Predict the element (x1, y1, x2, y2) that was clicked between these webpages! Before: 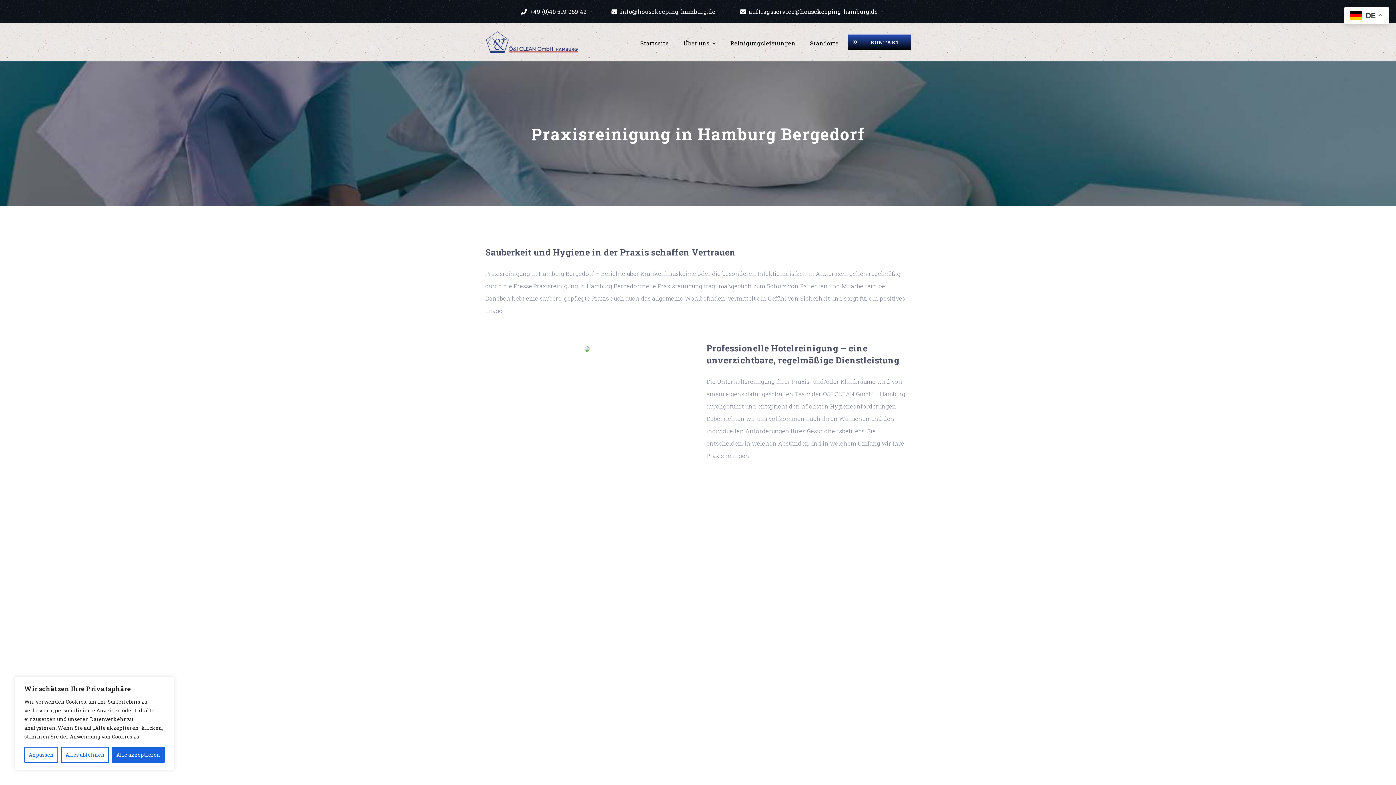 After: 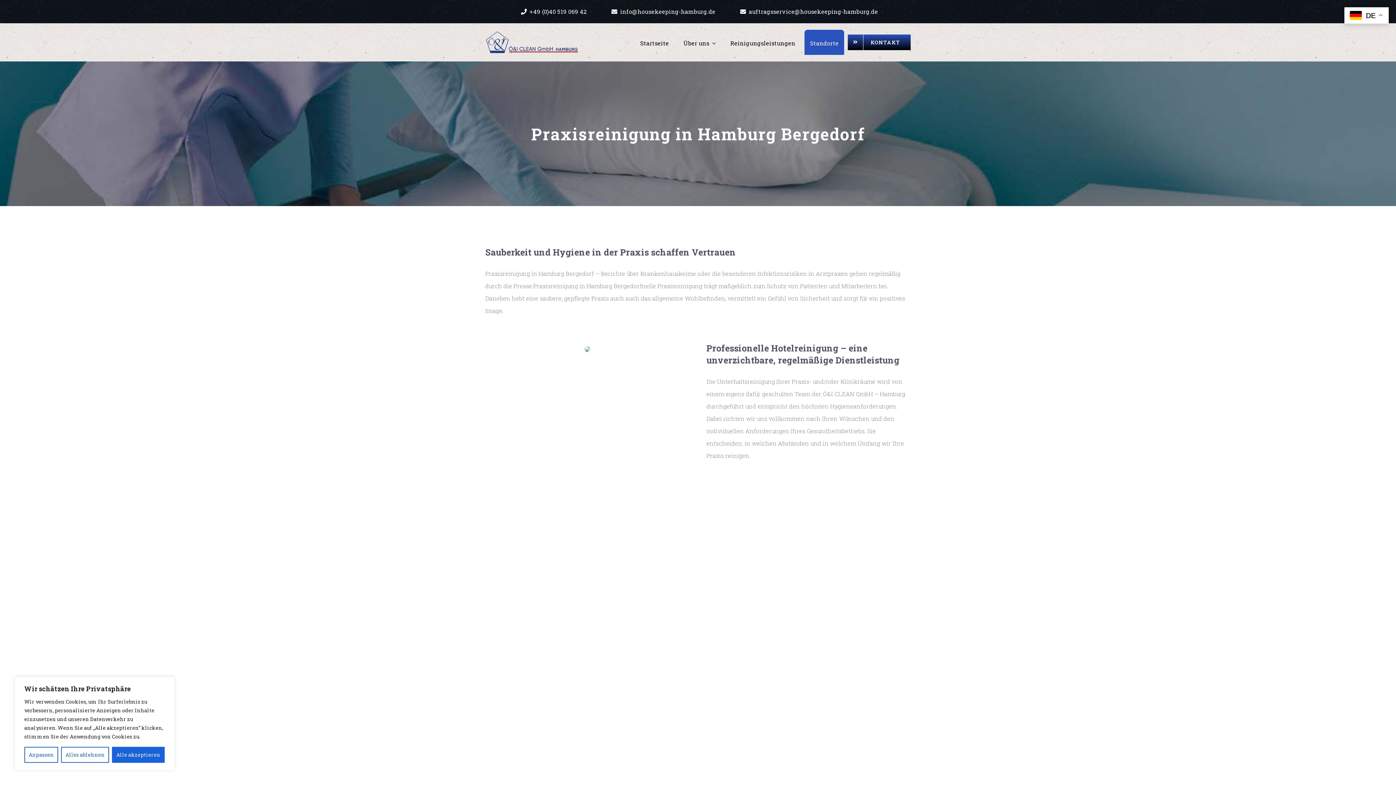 Action: bbox: (804, 29, 844, 54) label: Standorte